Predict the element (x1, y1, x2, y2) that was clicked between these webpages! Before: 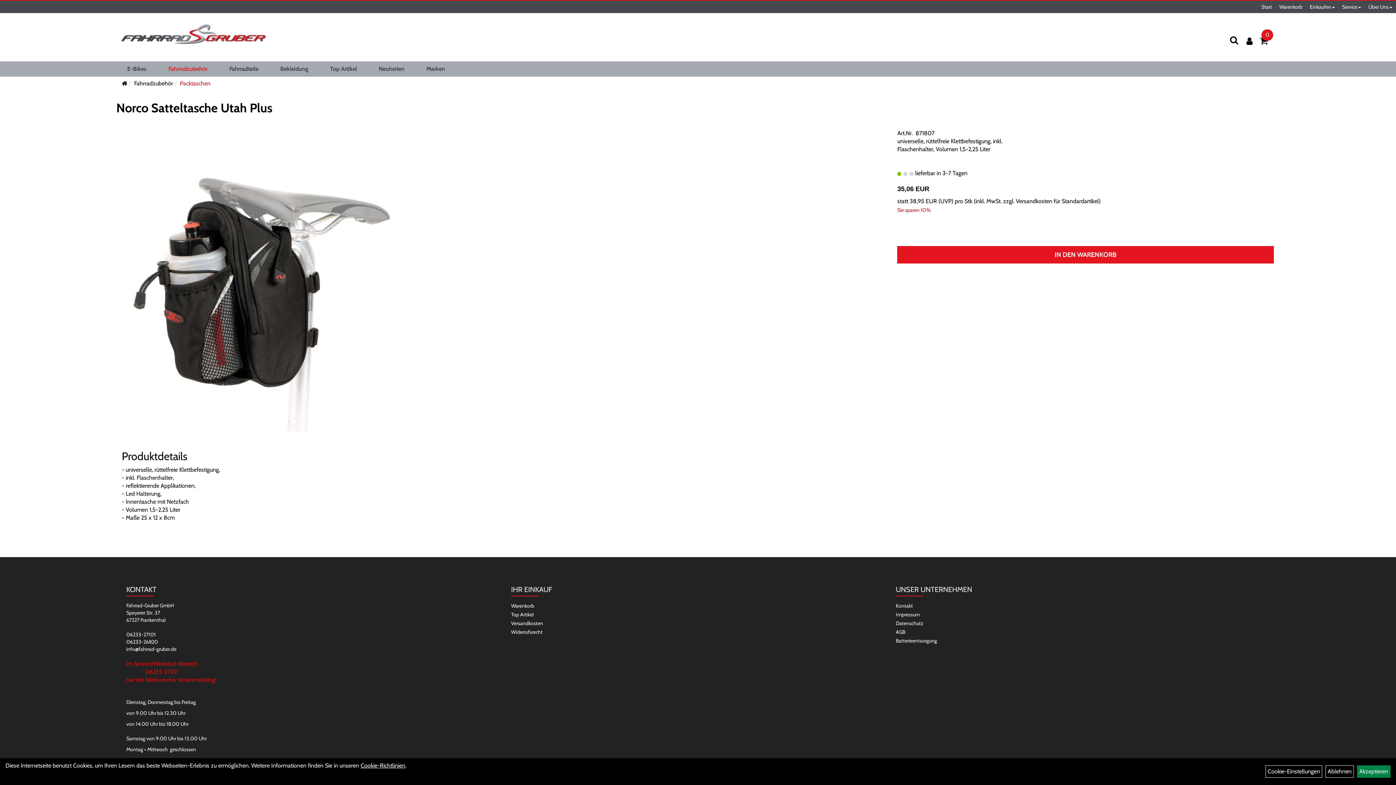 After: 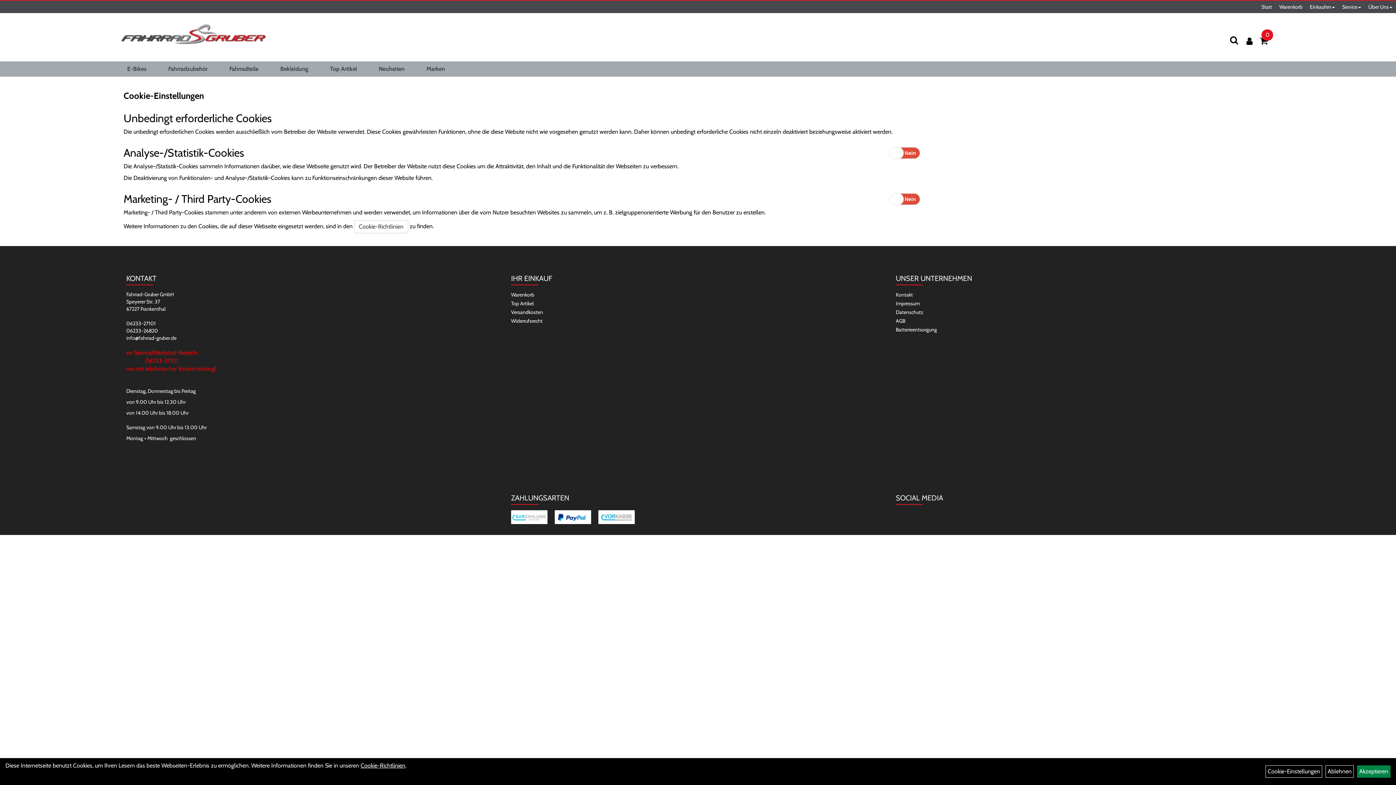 Action: bbox: (1265, 765, 1322, 778) label: Cookie-Einstellungen